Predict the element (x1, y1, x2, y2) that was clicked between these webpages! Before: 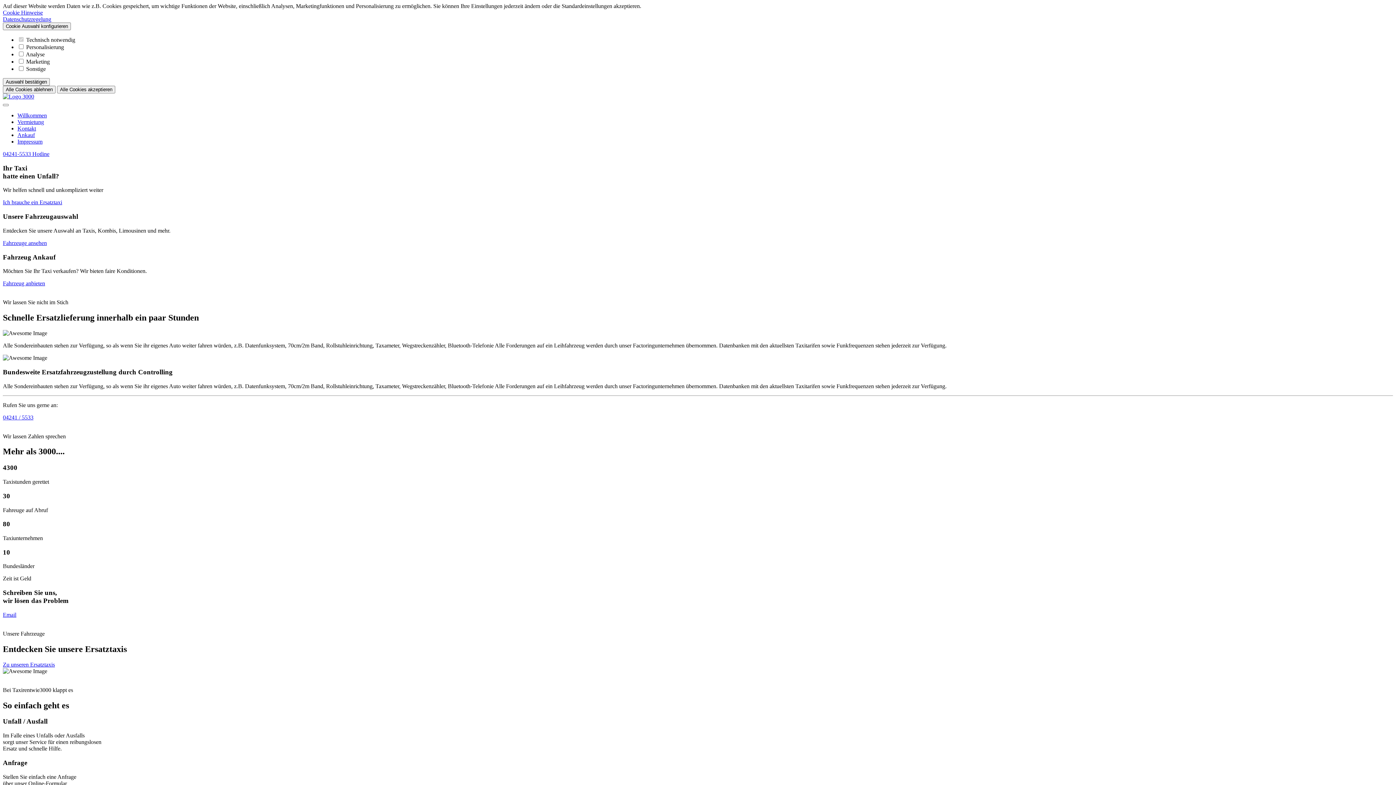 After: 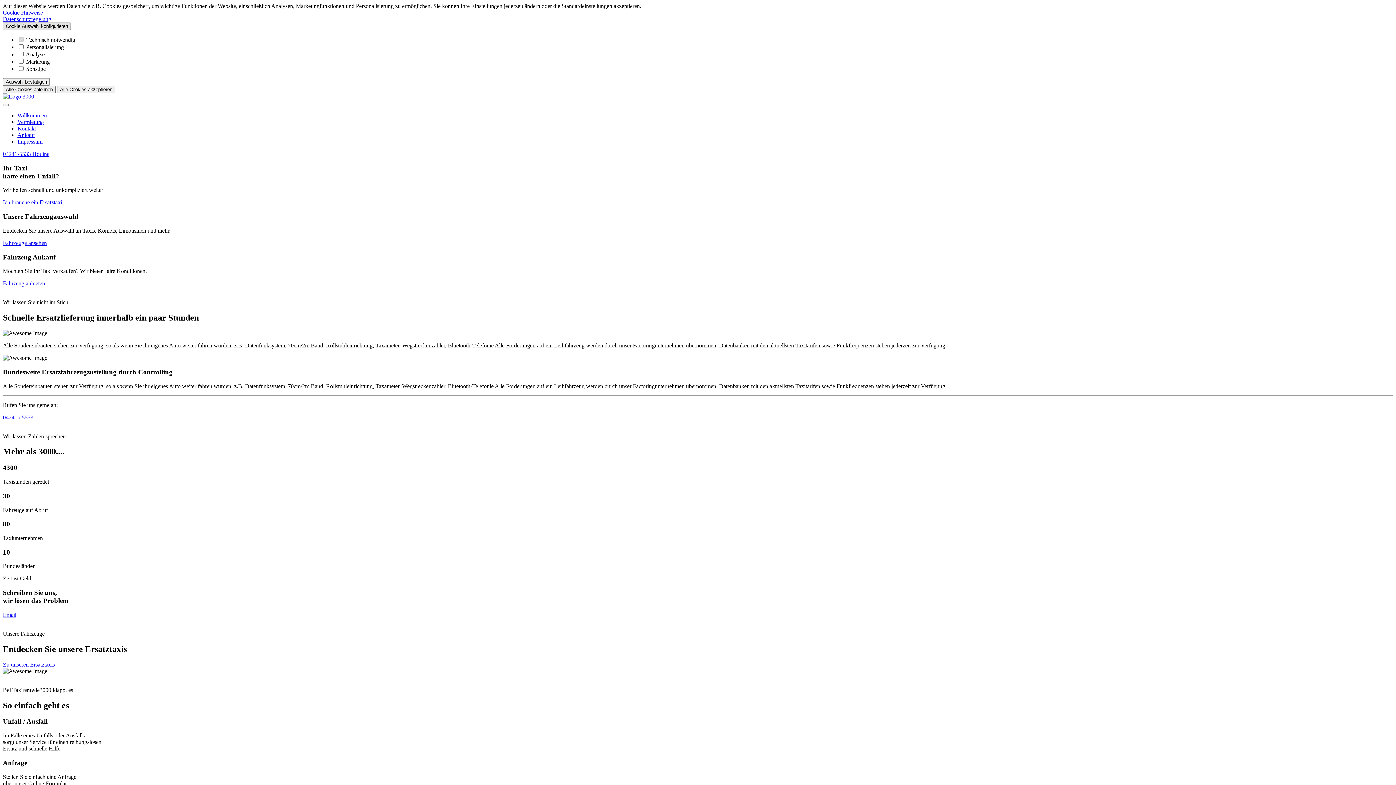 Action: label: Cookie Auswahl konfigurieren bbox: (2, 22, 70, 30)